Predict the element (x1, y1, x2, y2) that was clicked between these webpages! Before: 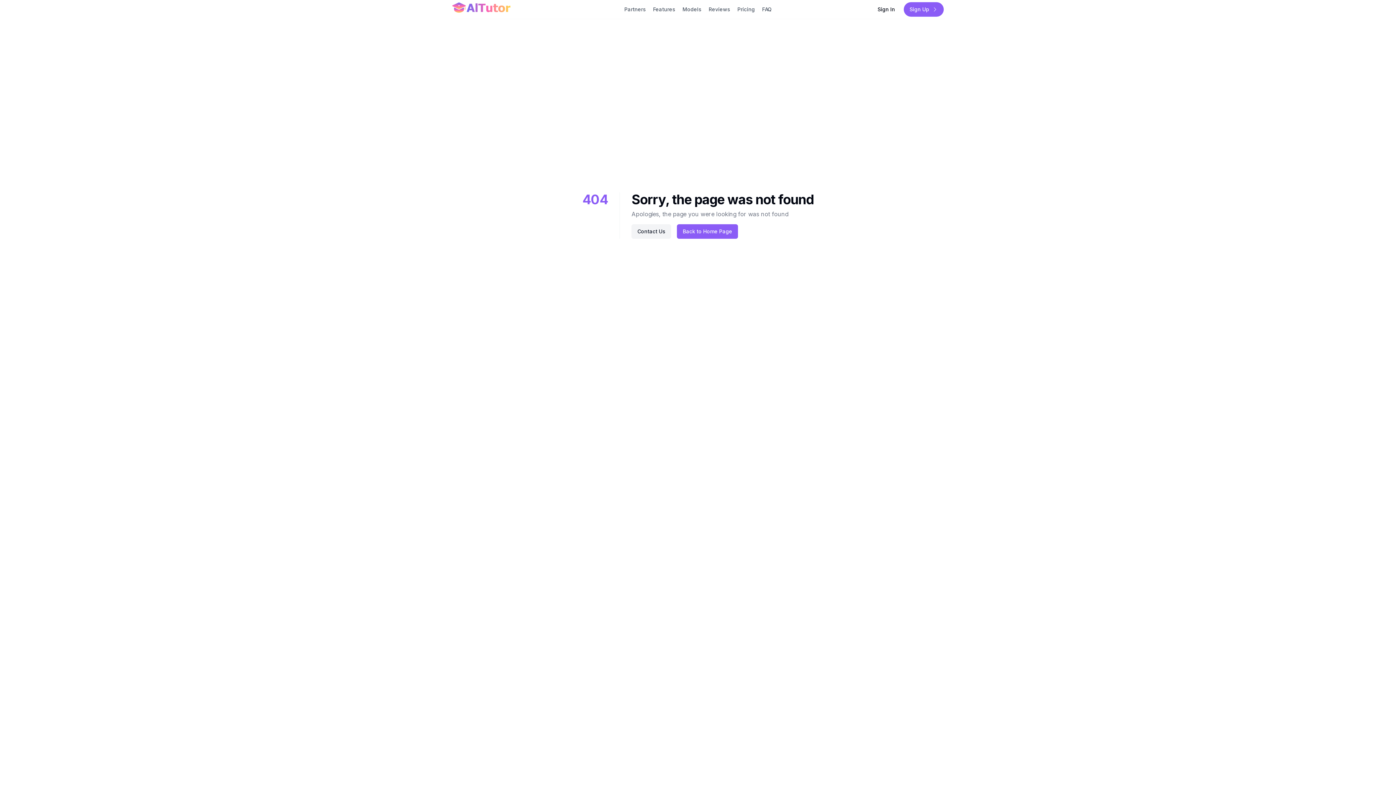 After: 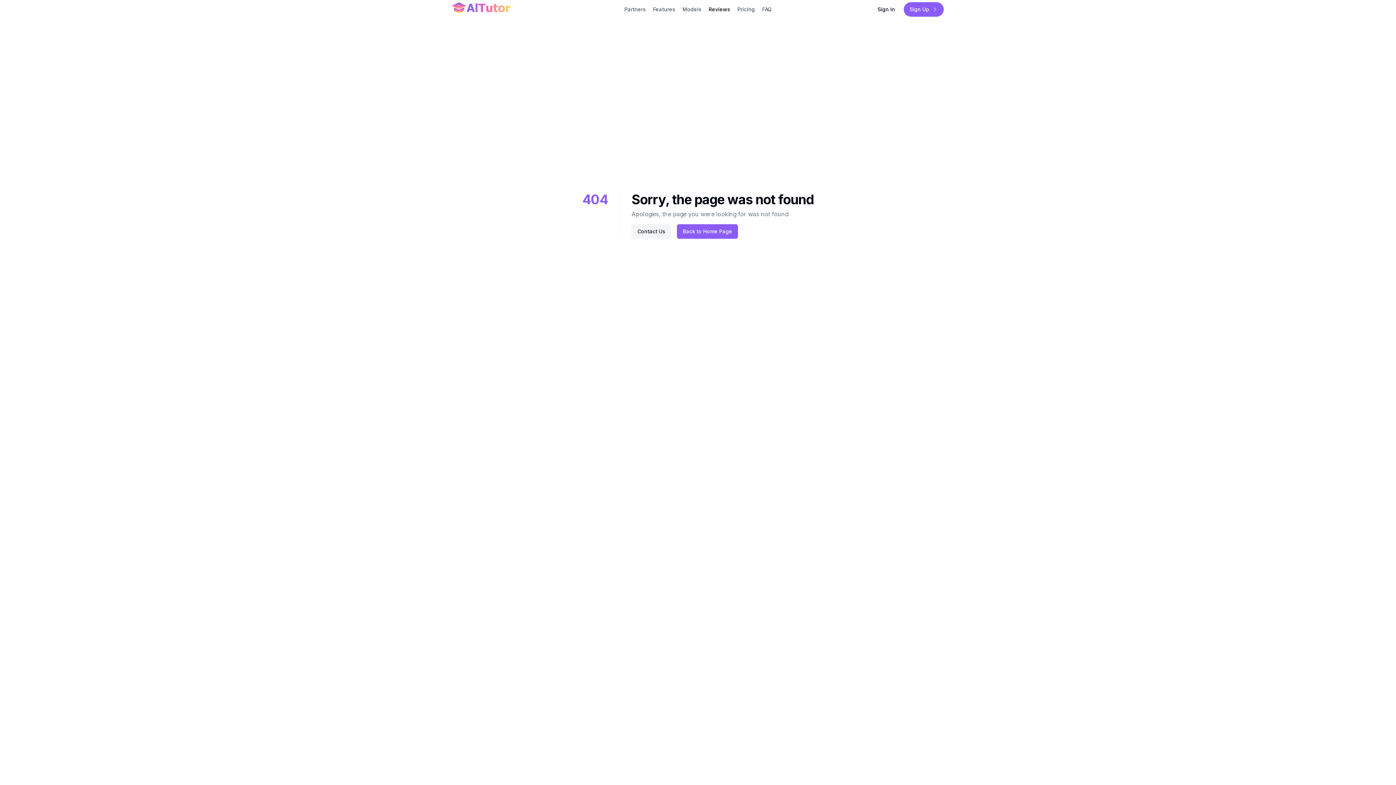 Action: bbox: (705, 4, 734, 14) label: Reviews